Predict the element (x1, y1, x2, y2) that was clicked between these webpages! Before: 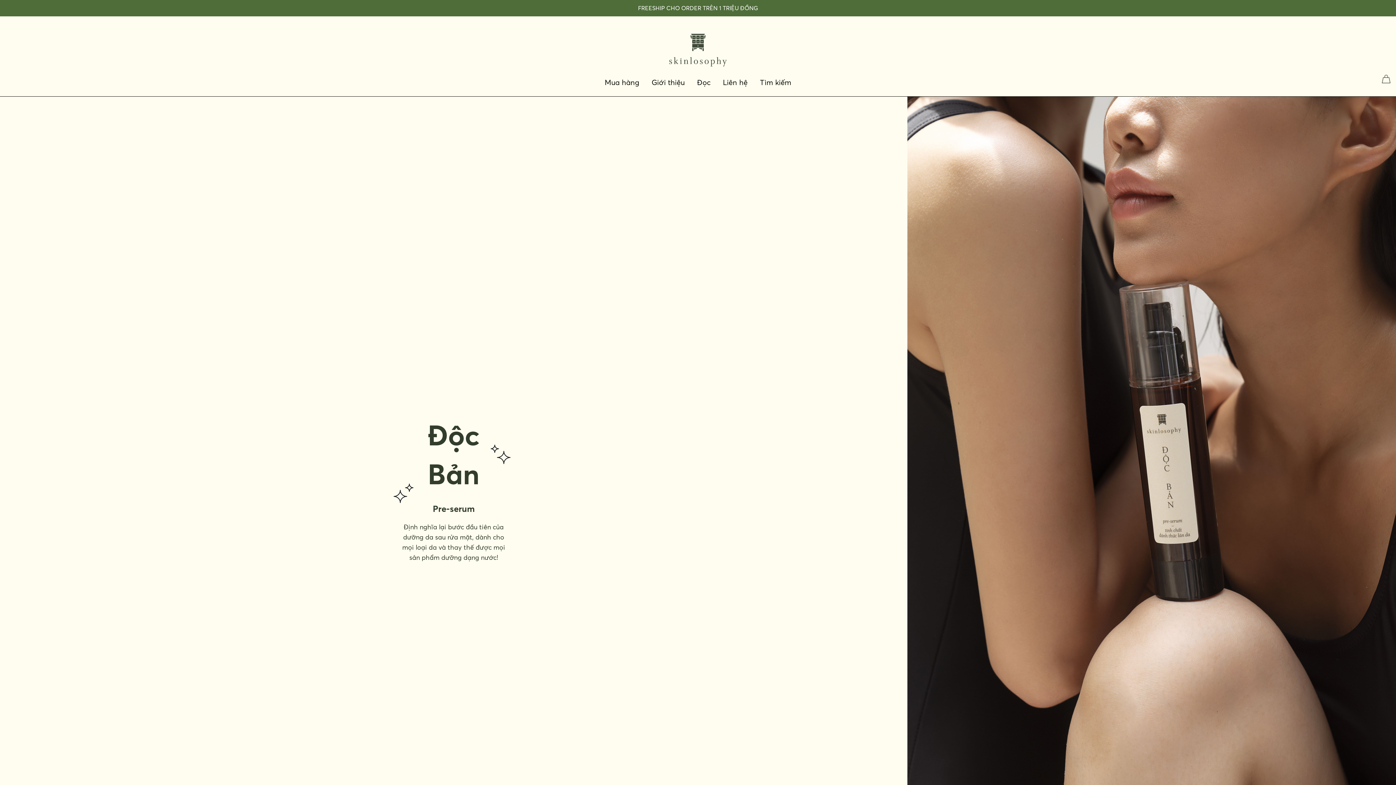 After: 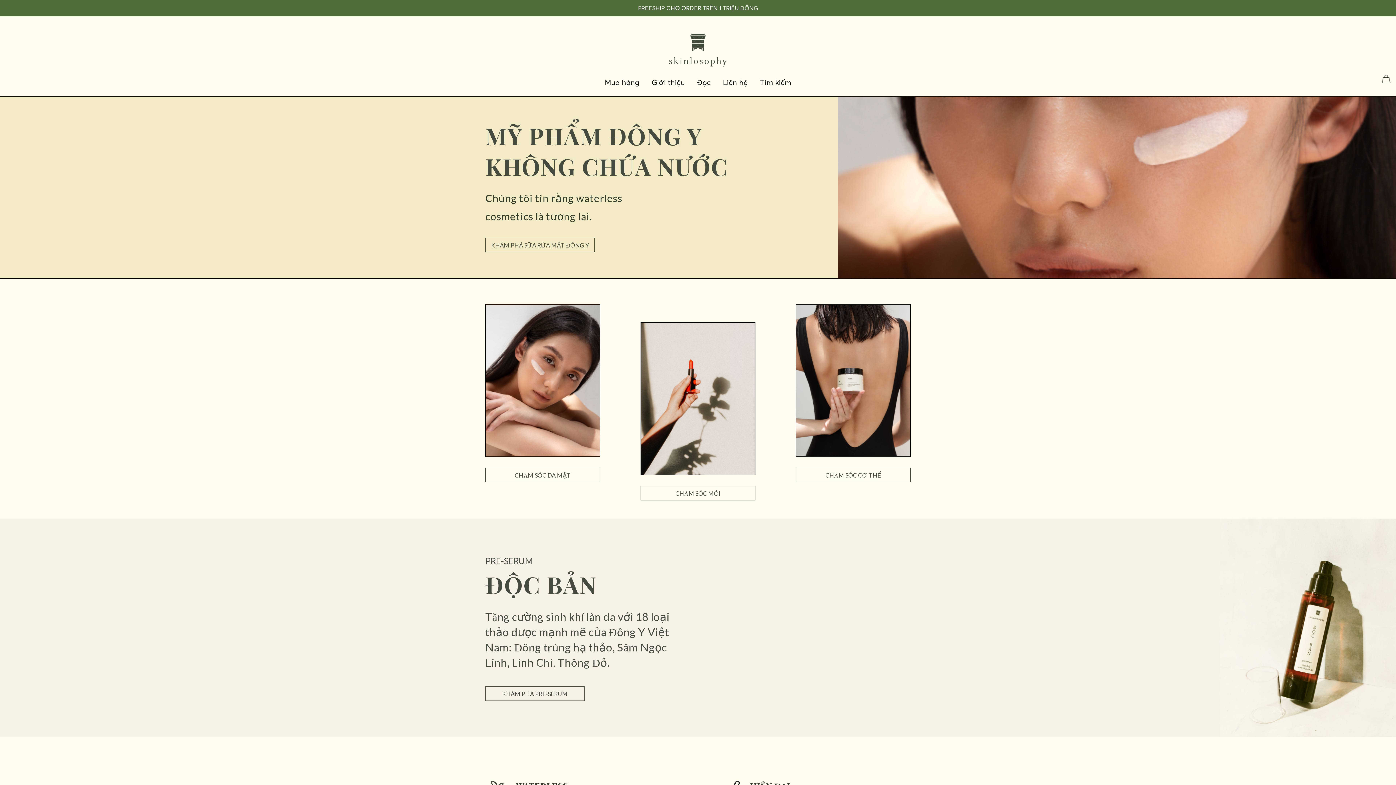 Action: bbox: (669, 60, 726, 68)